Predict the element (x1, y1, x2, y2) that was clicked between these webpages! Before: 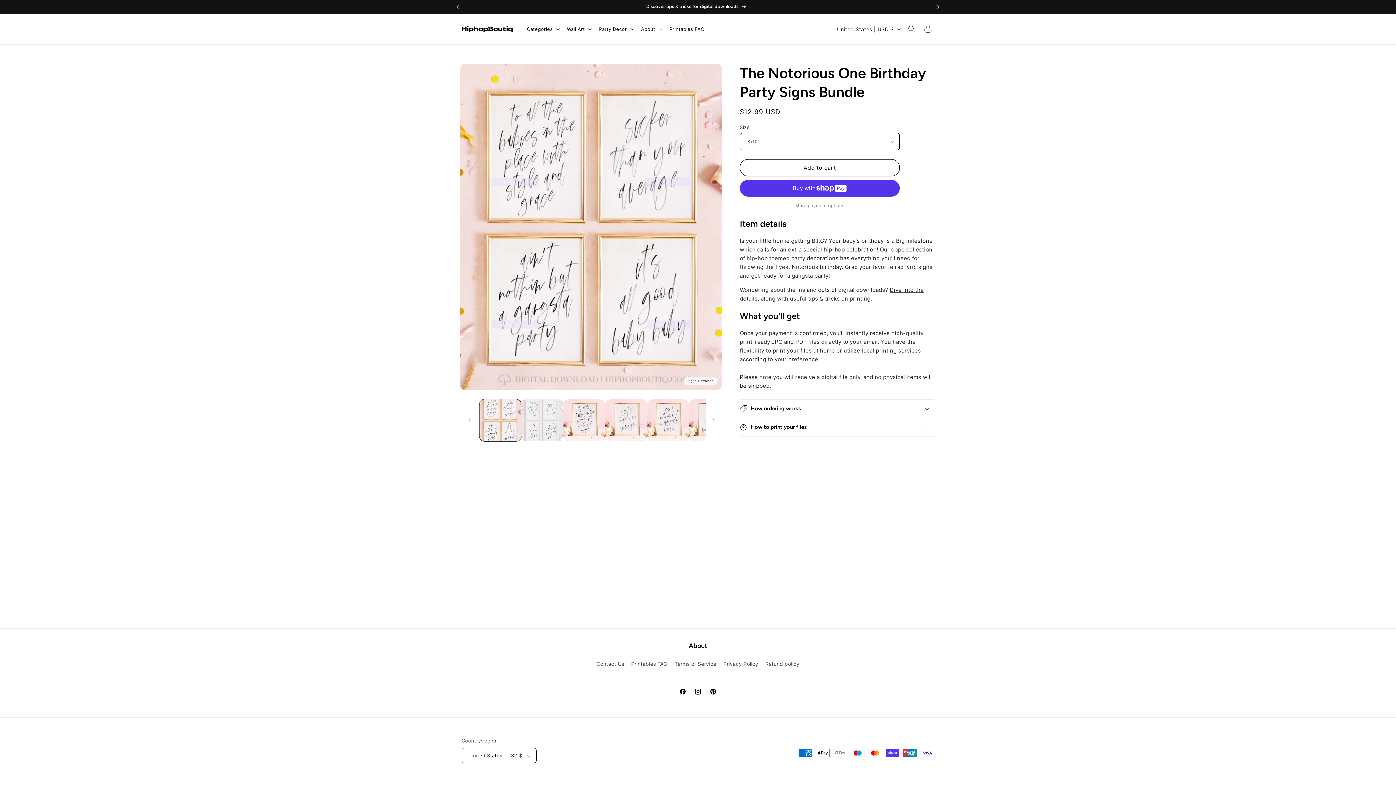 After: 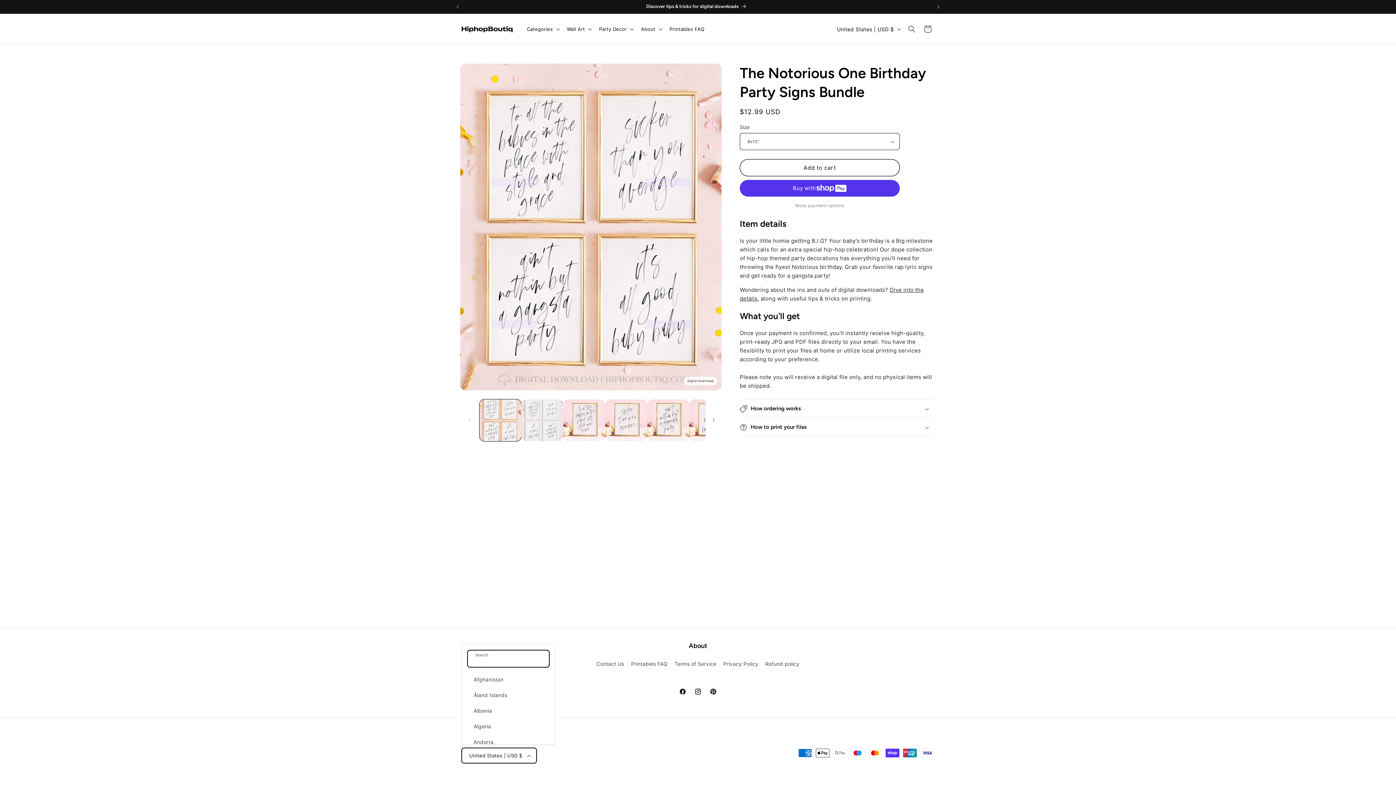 Action: bbox: (461, 748, 536, 763) label: United States | USD $